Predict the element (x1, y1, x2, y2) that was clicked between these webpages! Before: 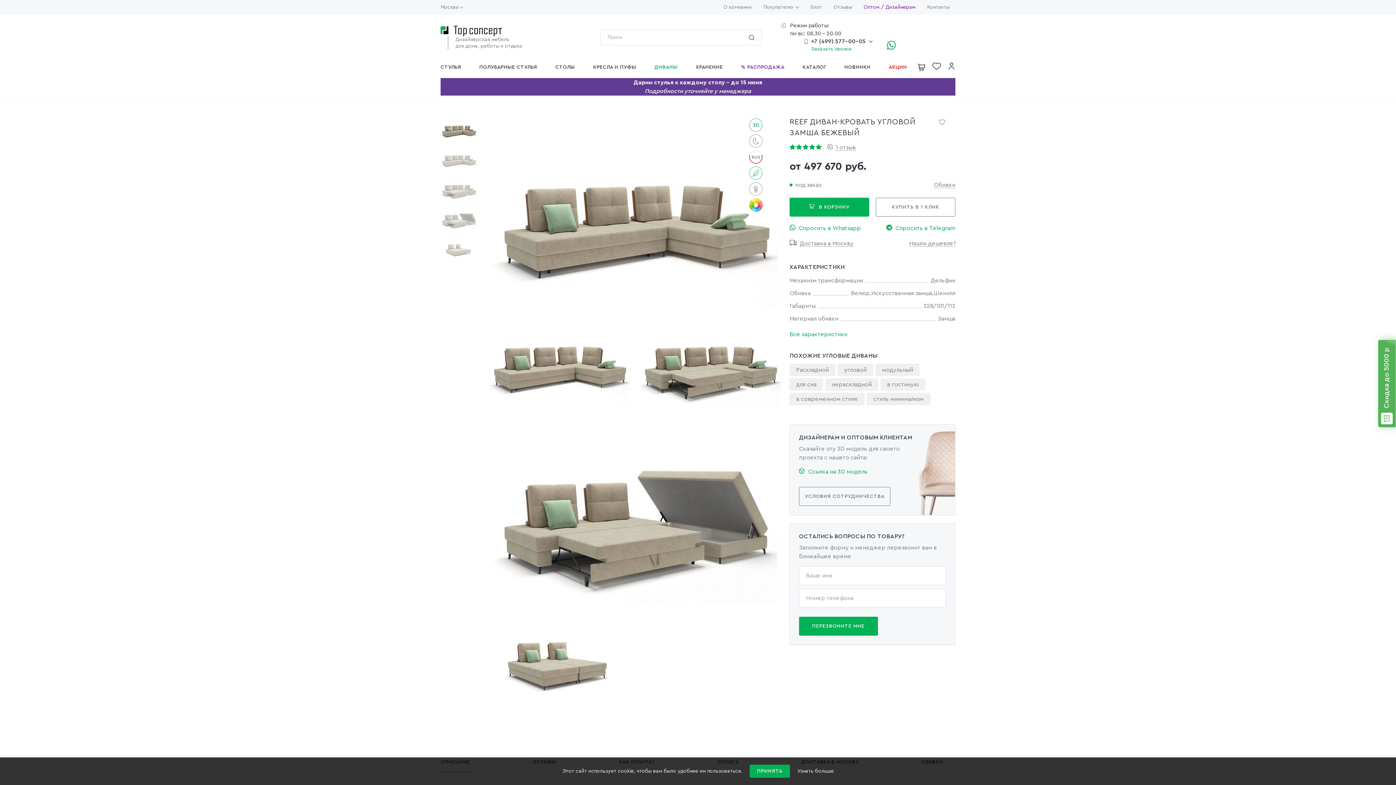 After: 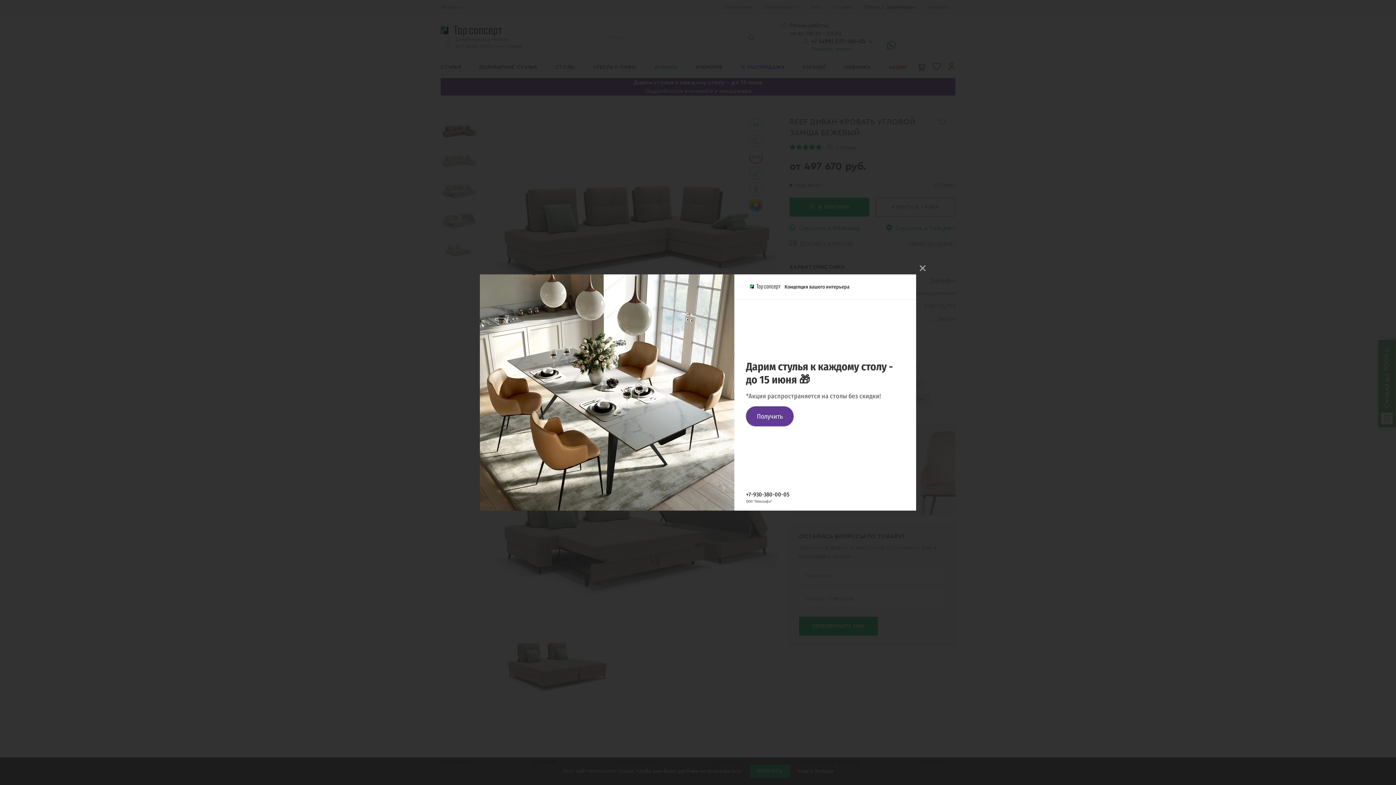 Action: bbox: (887, 40, 896, 50)